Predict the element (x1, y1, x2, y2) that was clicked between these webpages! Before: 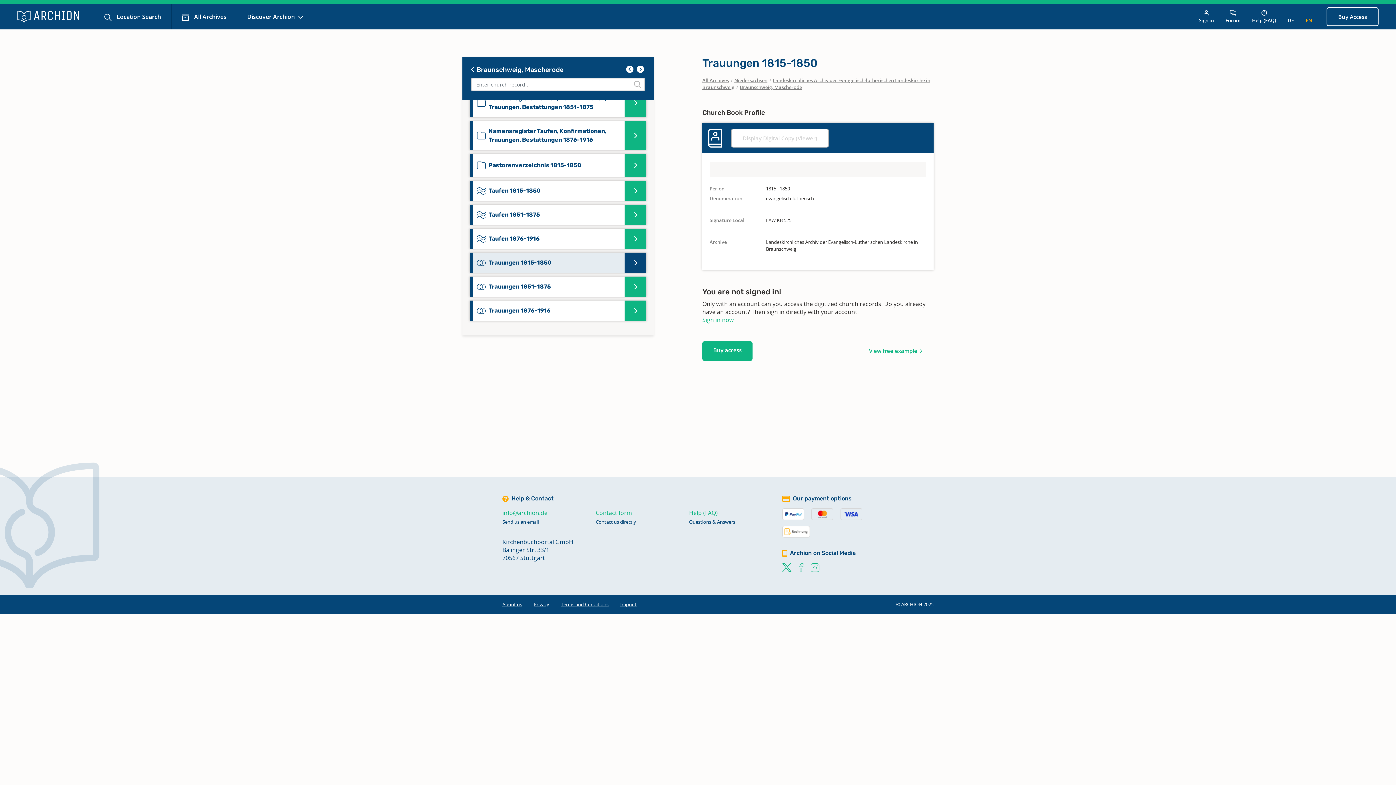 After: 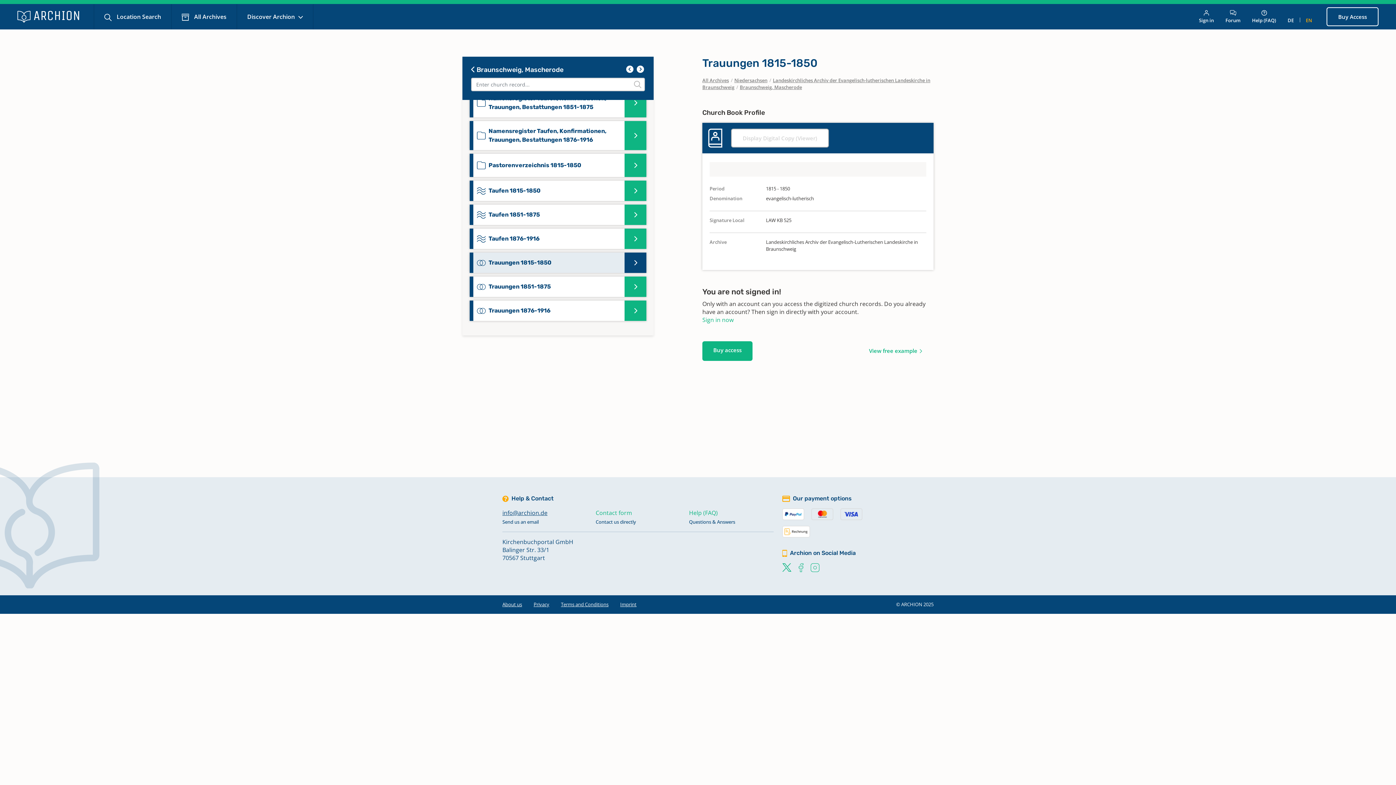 Action: bbox: (502, 509, 547, 517) label: info@archion.de